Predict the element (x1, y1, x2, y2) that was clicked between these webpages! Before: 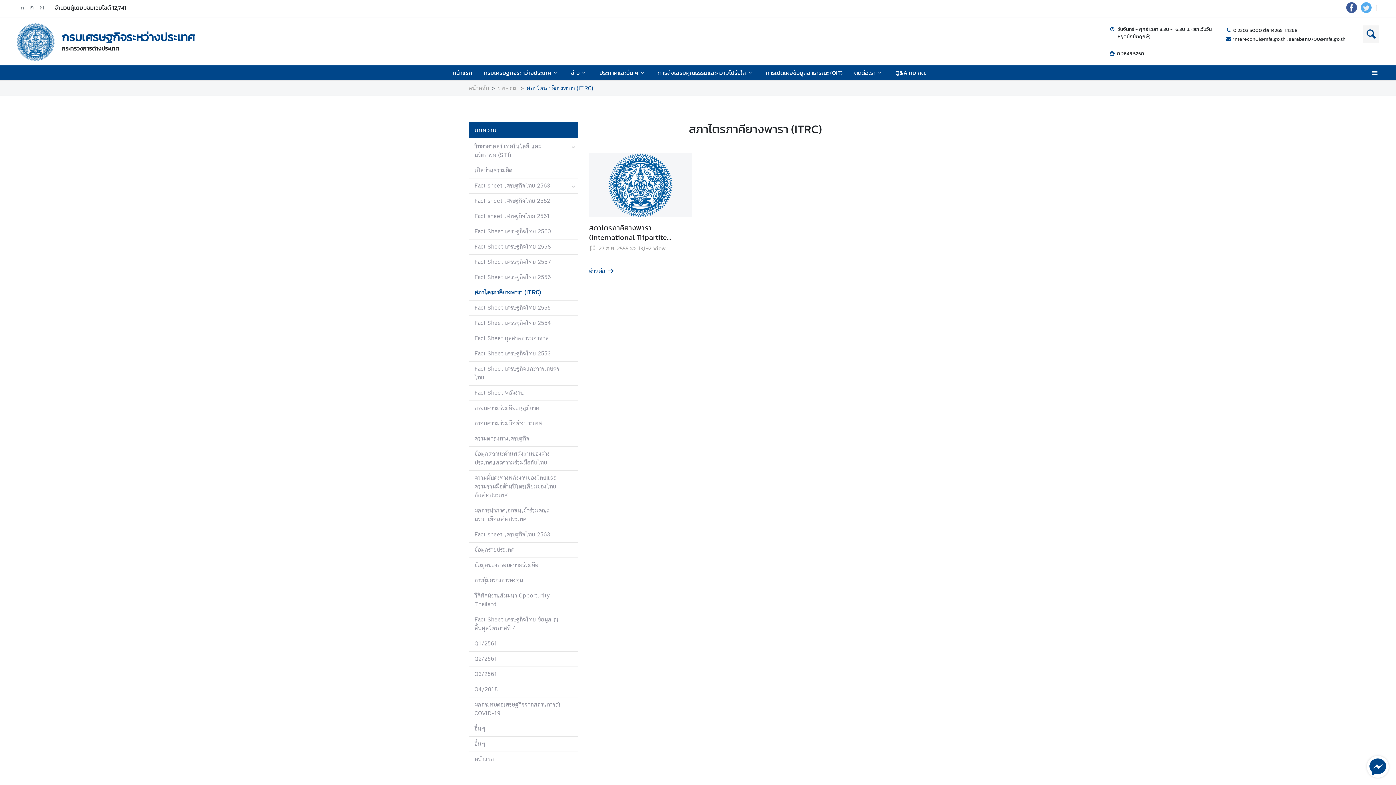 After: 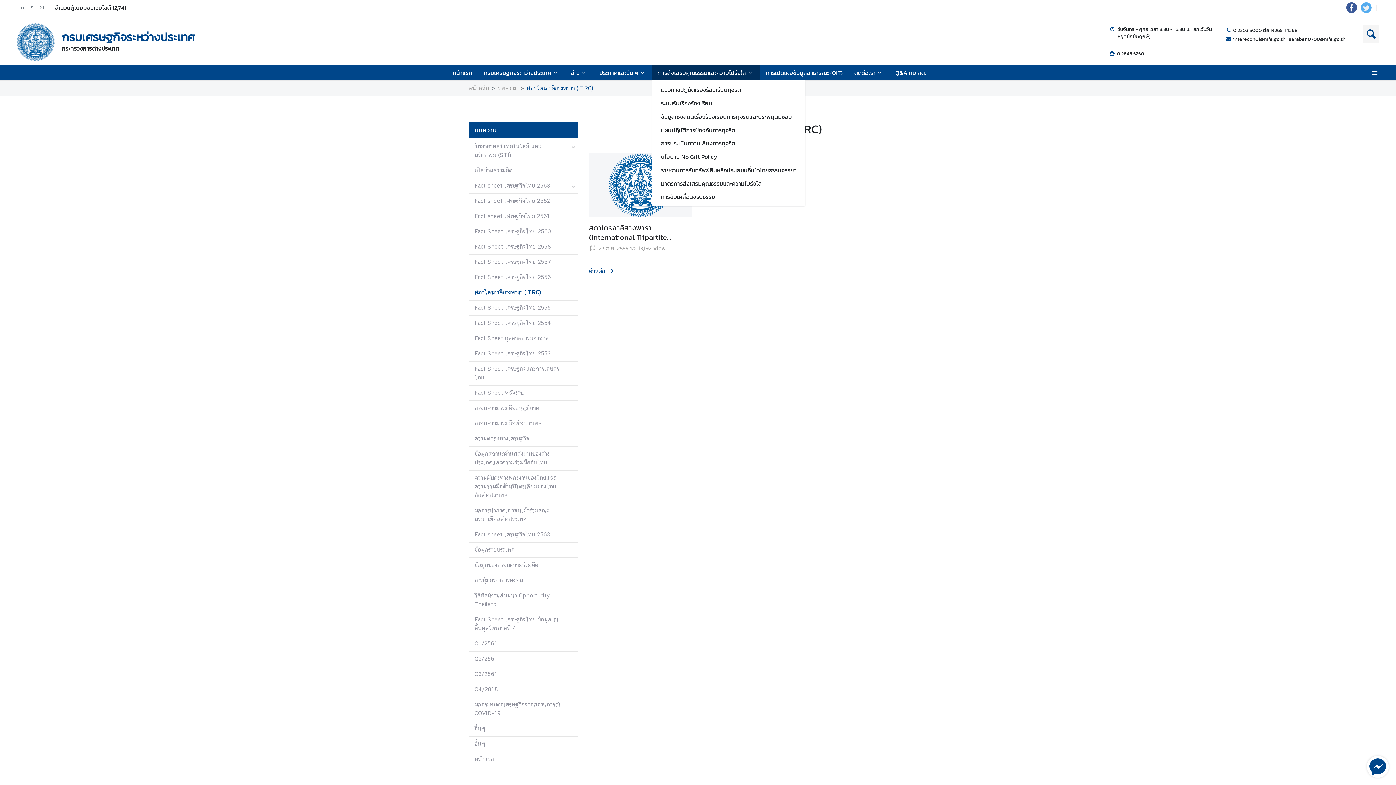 Action: bbox: (655, 65, 757, 80) label: การส่งเสริมคุณธรรมและความโปร่งใส